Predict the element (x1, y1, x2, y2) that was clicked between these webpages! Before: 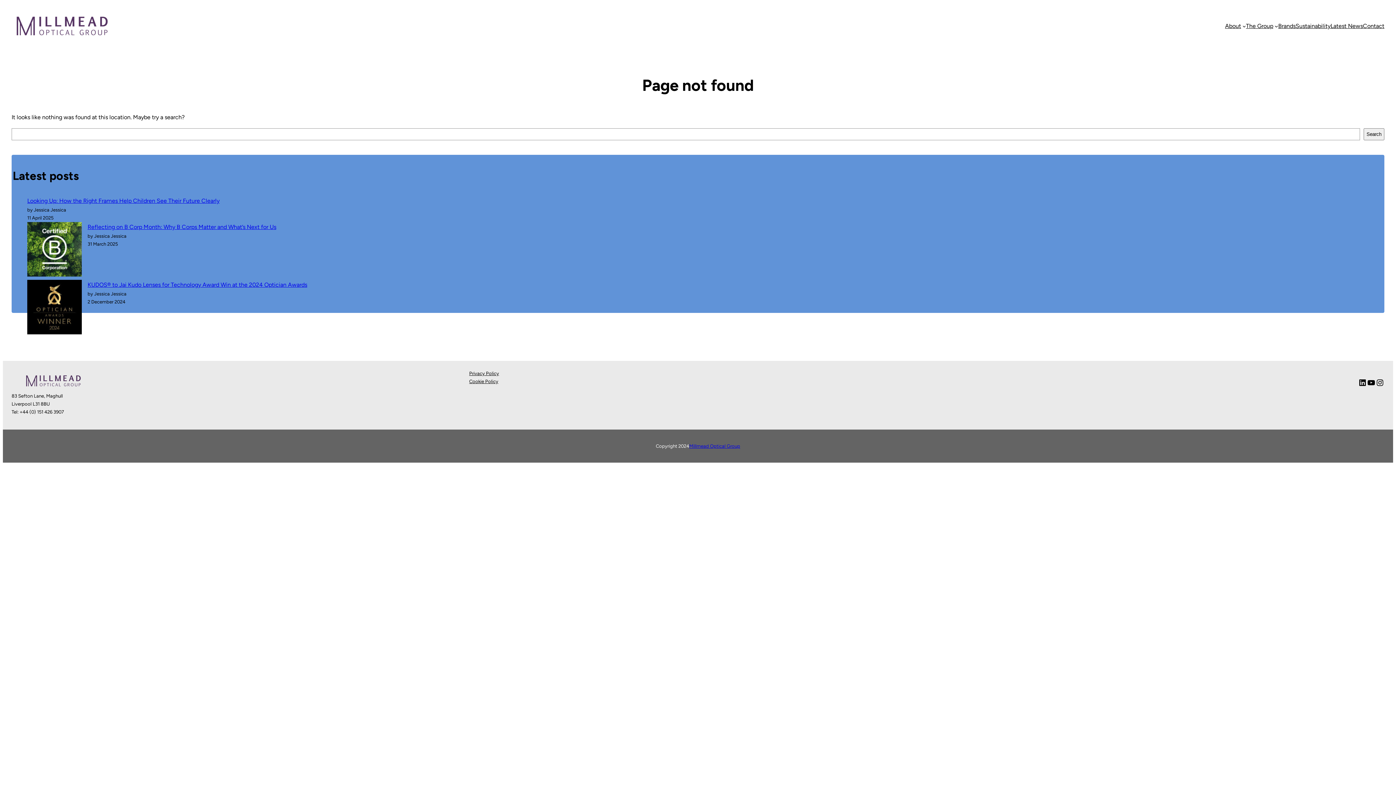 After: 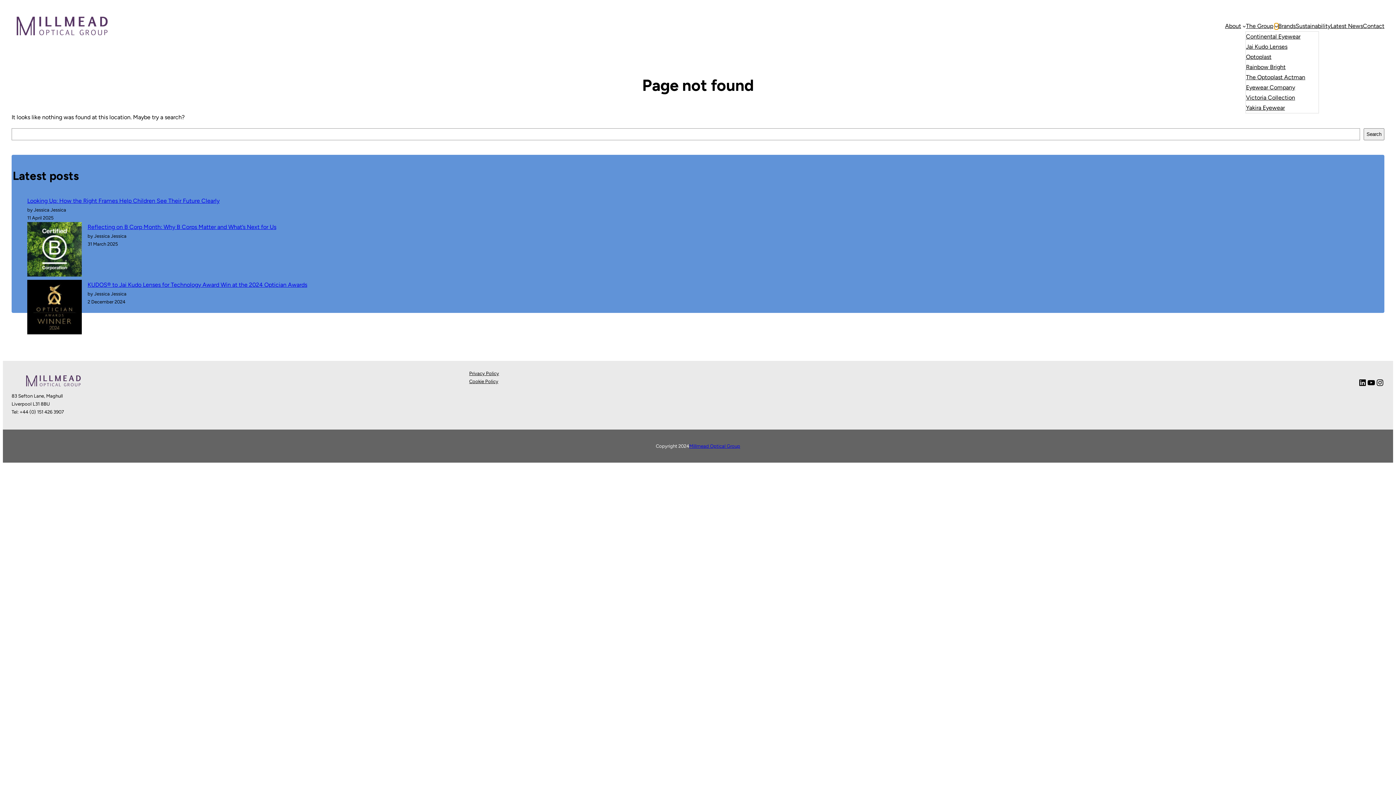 Action: bbox: (1275, 24, 1278, 27) label: The Group submenu